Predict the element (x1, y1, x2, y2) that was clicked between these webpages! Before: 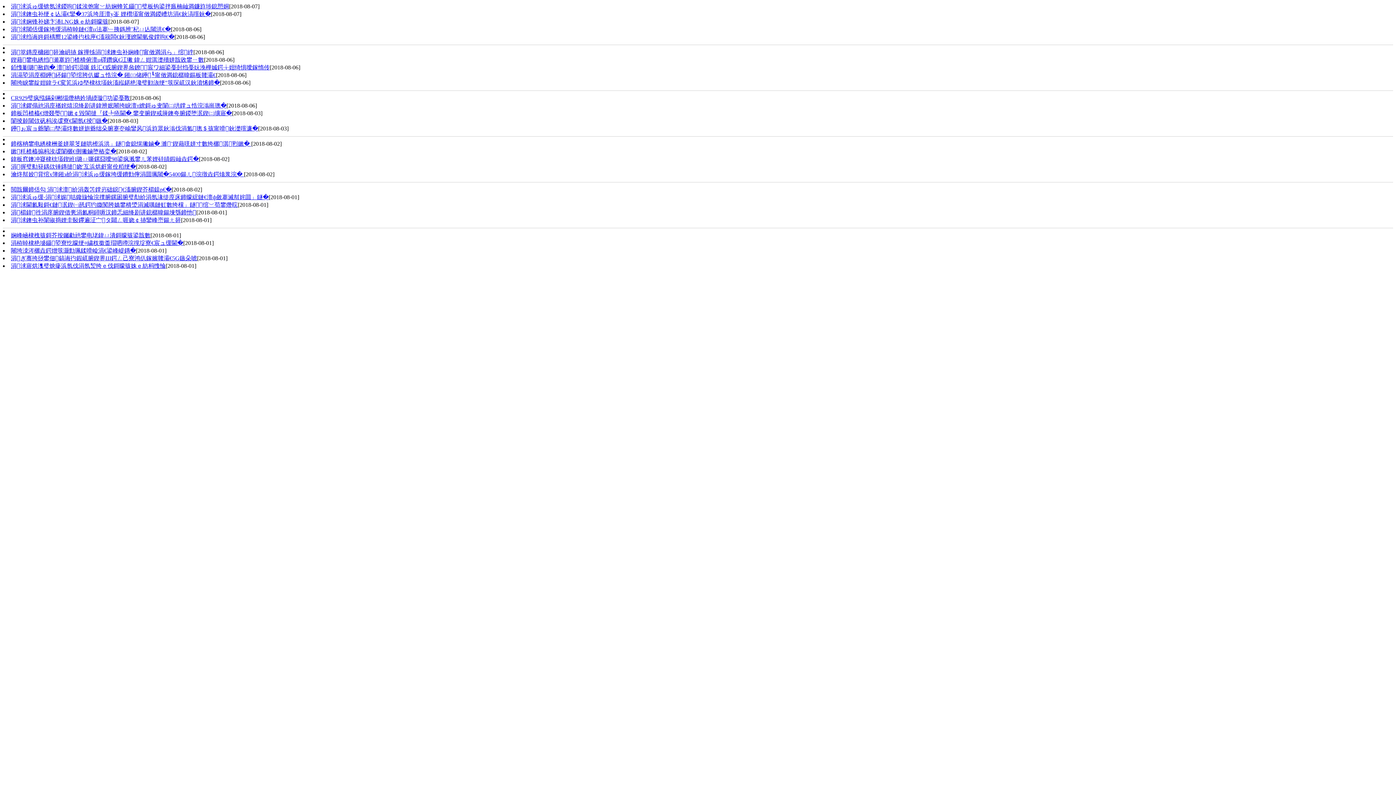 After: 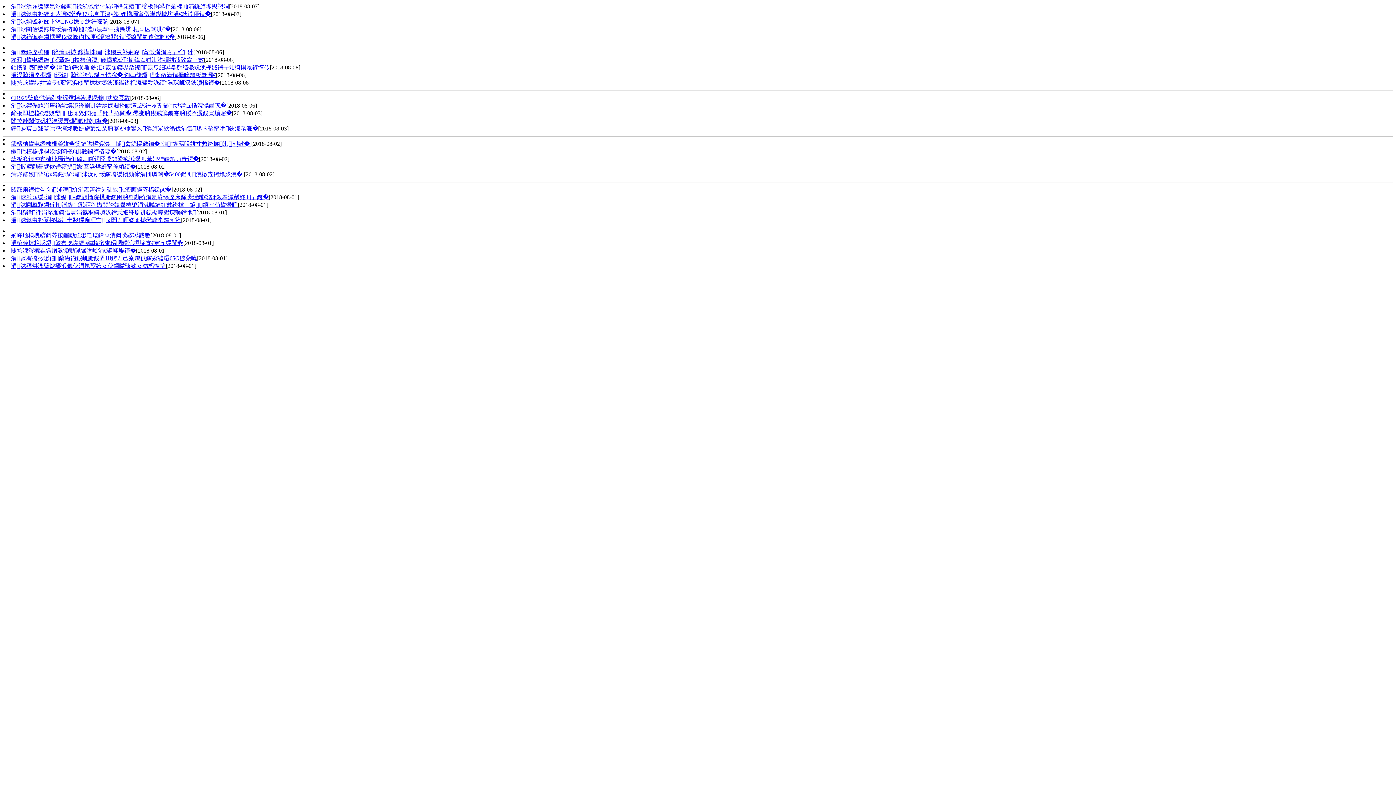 Action: bbox: (10, 217, 181, 223) label: 涓浗鐭虫补闈掓捣娌圭敯鑻遍泟宀タ閮ㄥ啀娆￠捇鑾峰崈鍚ㄤ簳